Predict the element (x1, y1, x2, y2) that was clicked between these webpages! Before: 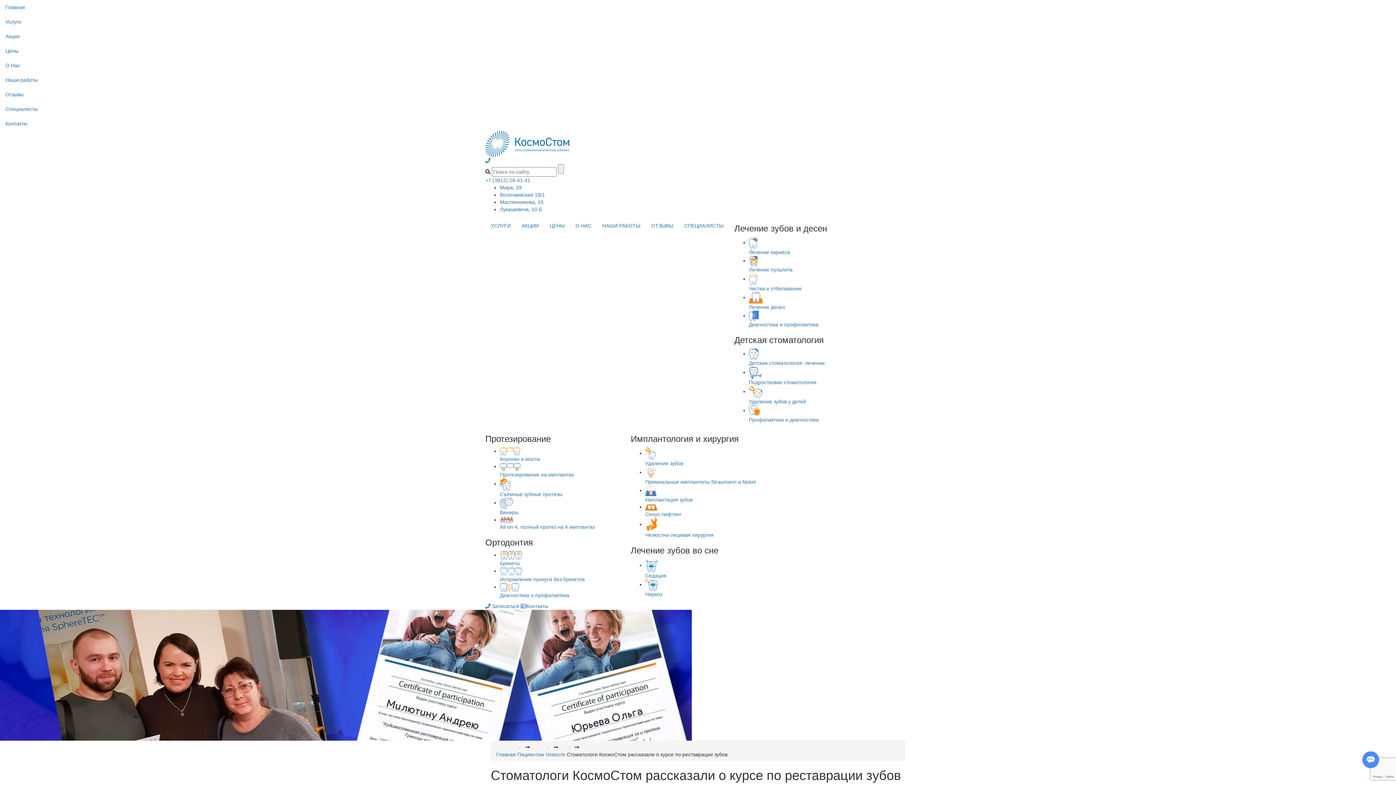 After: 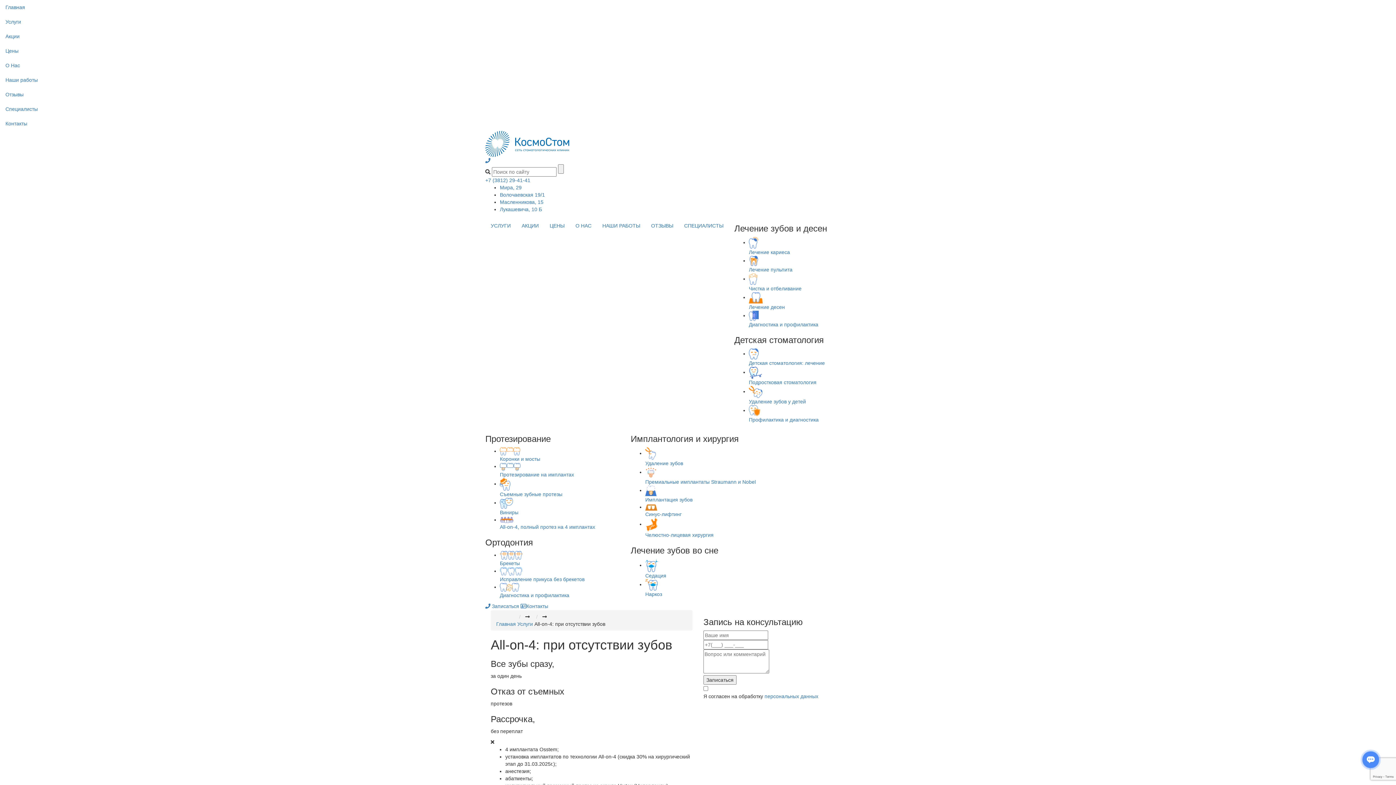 Action: bbox: (500, 524, 595, 530) label: All-on-4, полный протез на 4 имплантах